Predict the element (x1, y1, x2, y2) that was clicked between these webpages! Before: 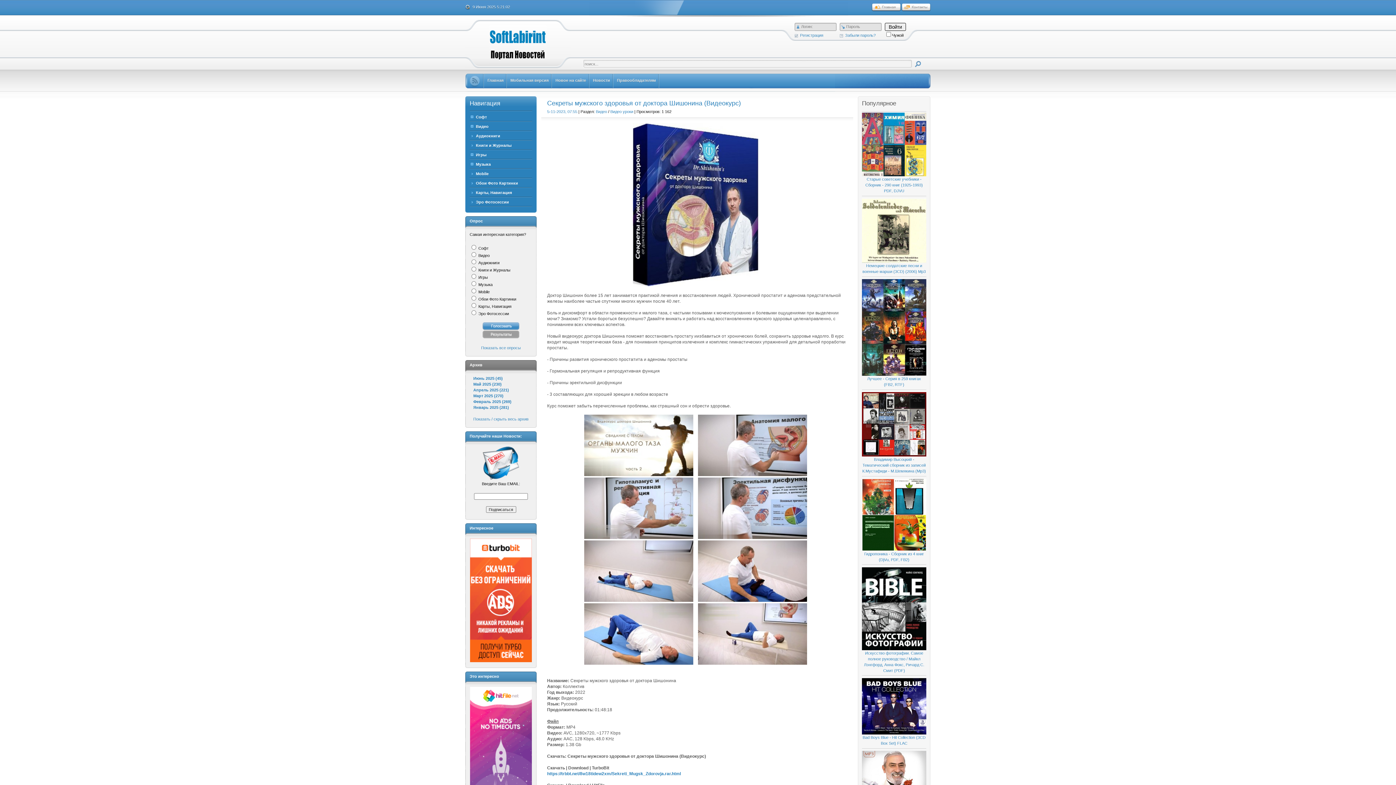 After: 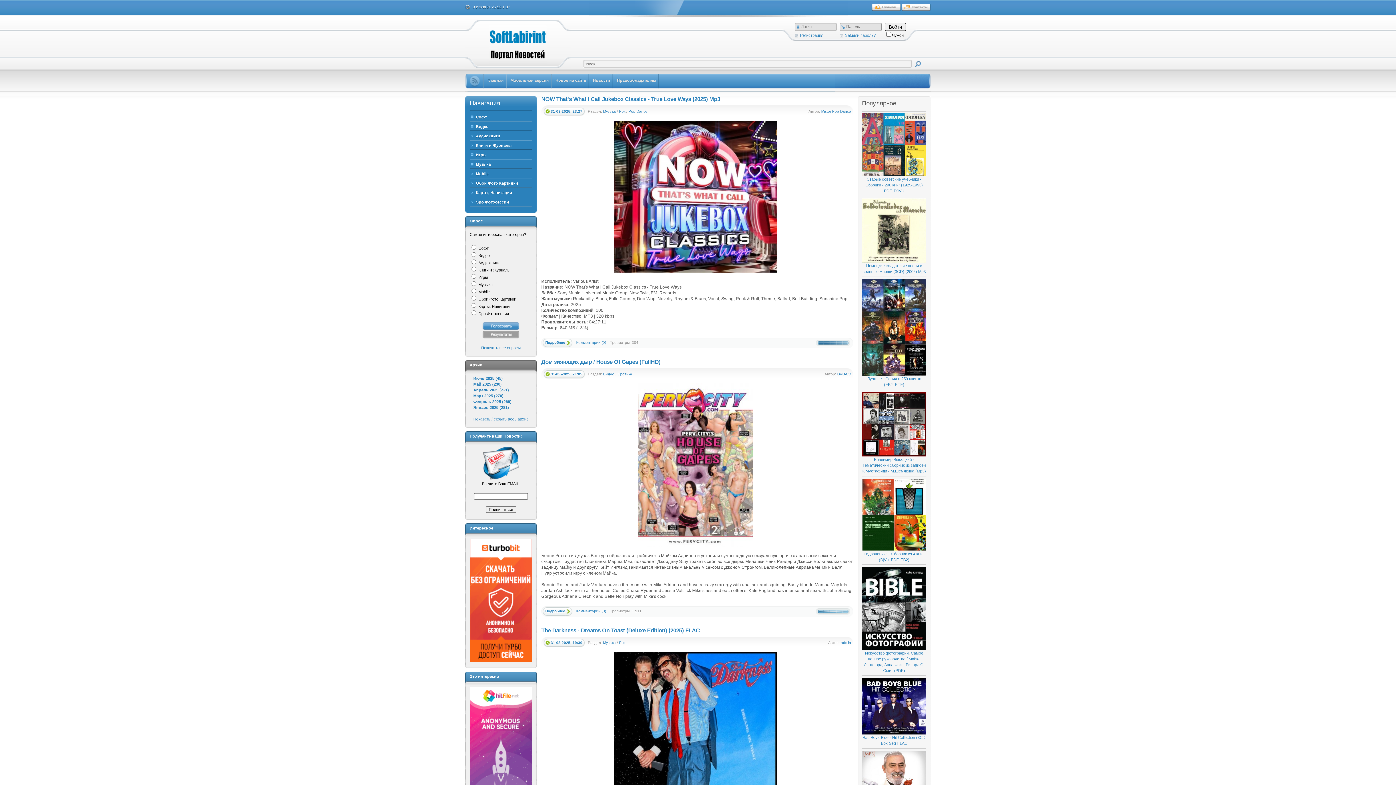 Action: label: Март 2025 (270) bbox: (473, 393, 503, 398)